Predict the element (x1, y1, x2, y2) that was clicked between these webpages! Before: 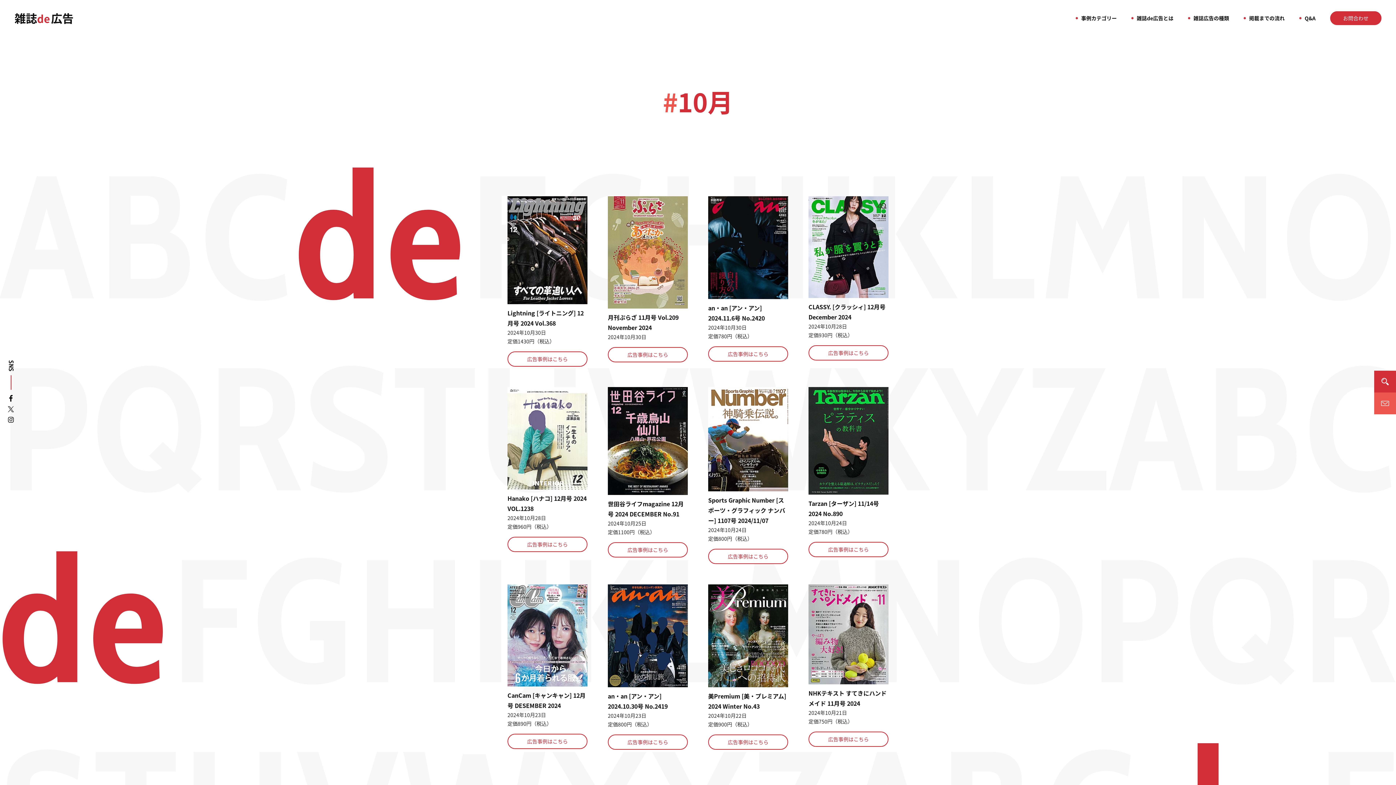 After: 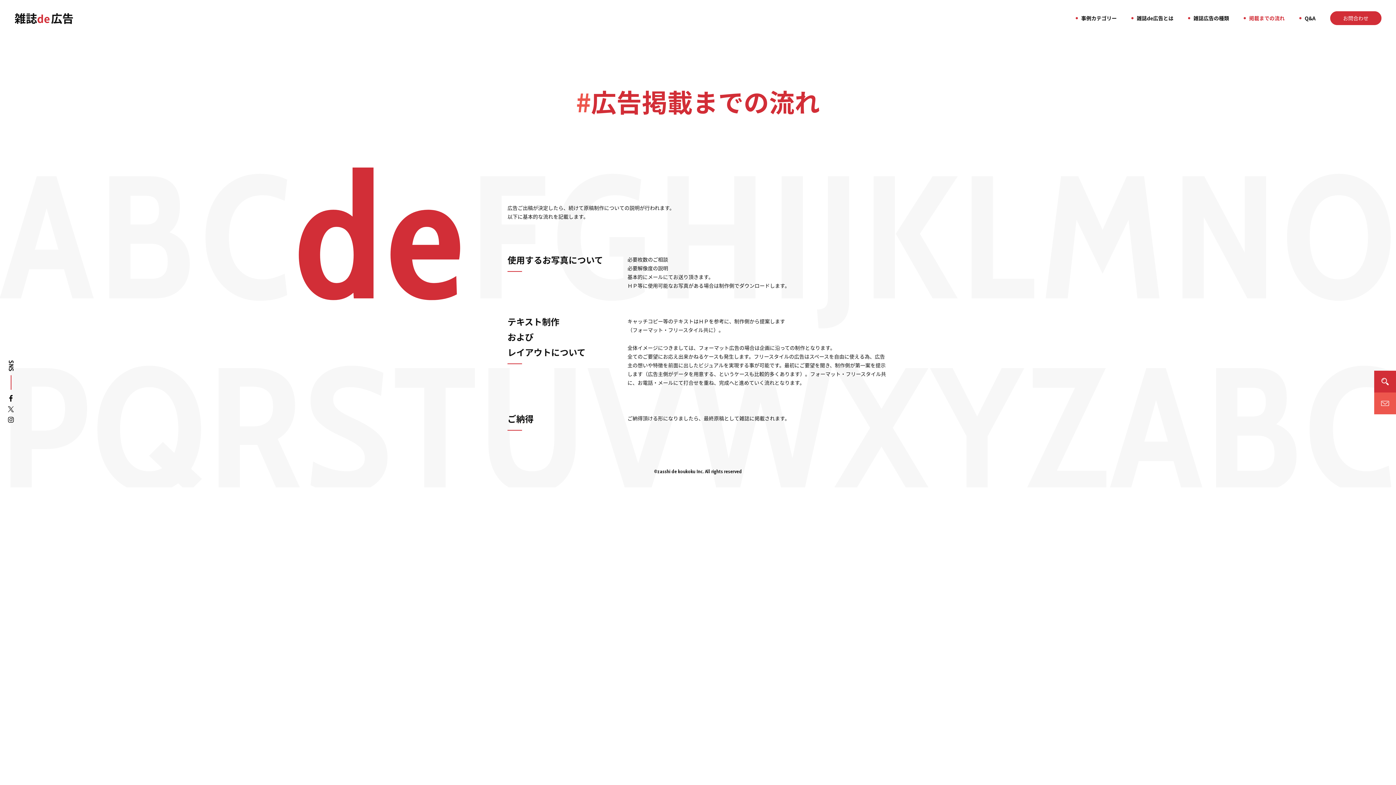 Action: bbox: (1243, 12, 1285, 23) label: 掲載までの流れ
掲載までの流れ